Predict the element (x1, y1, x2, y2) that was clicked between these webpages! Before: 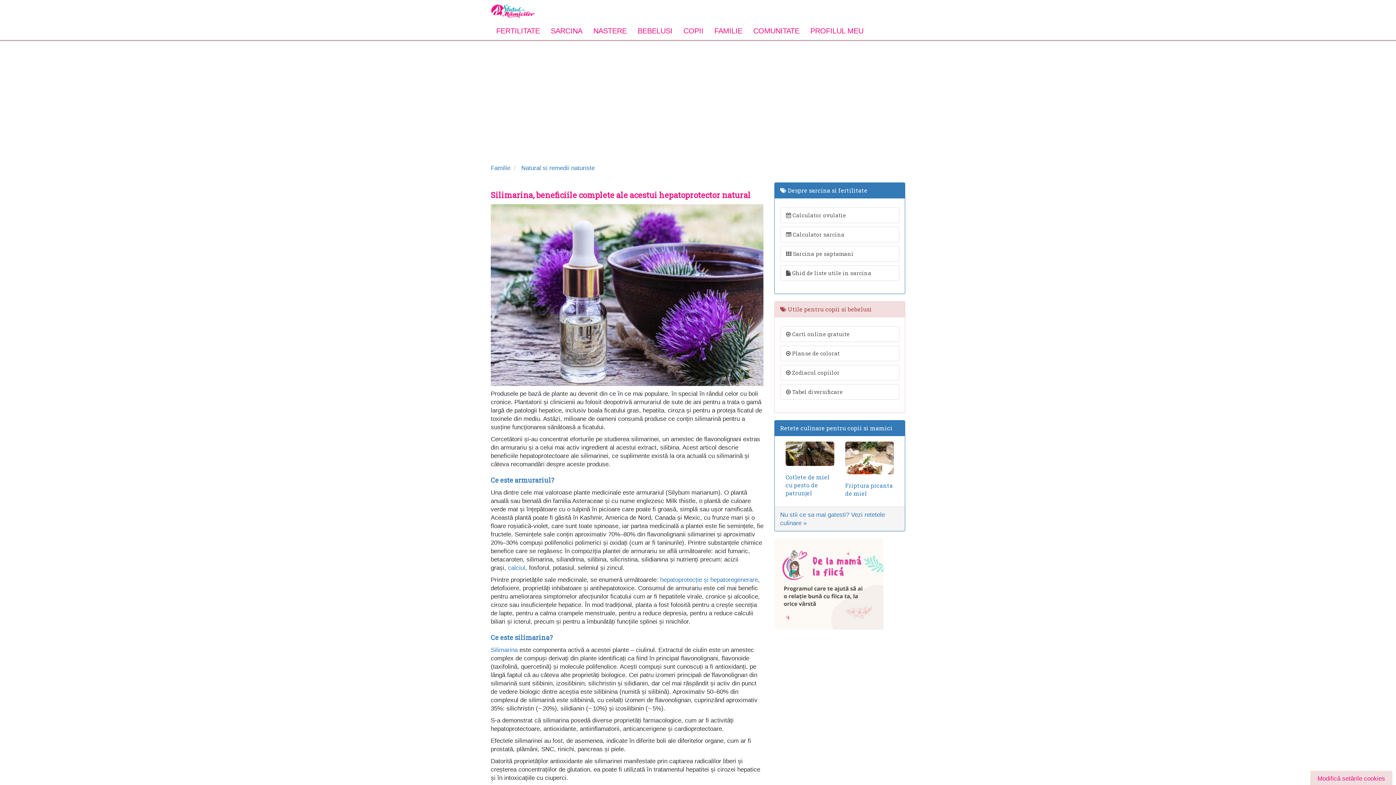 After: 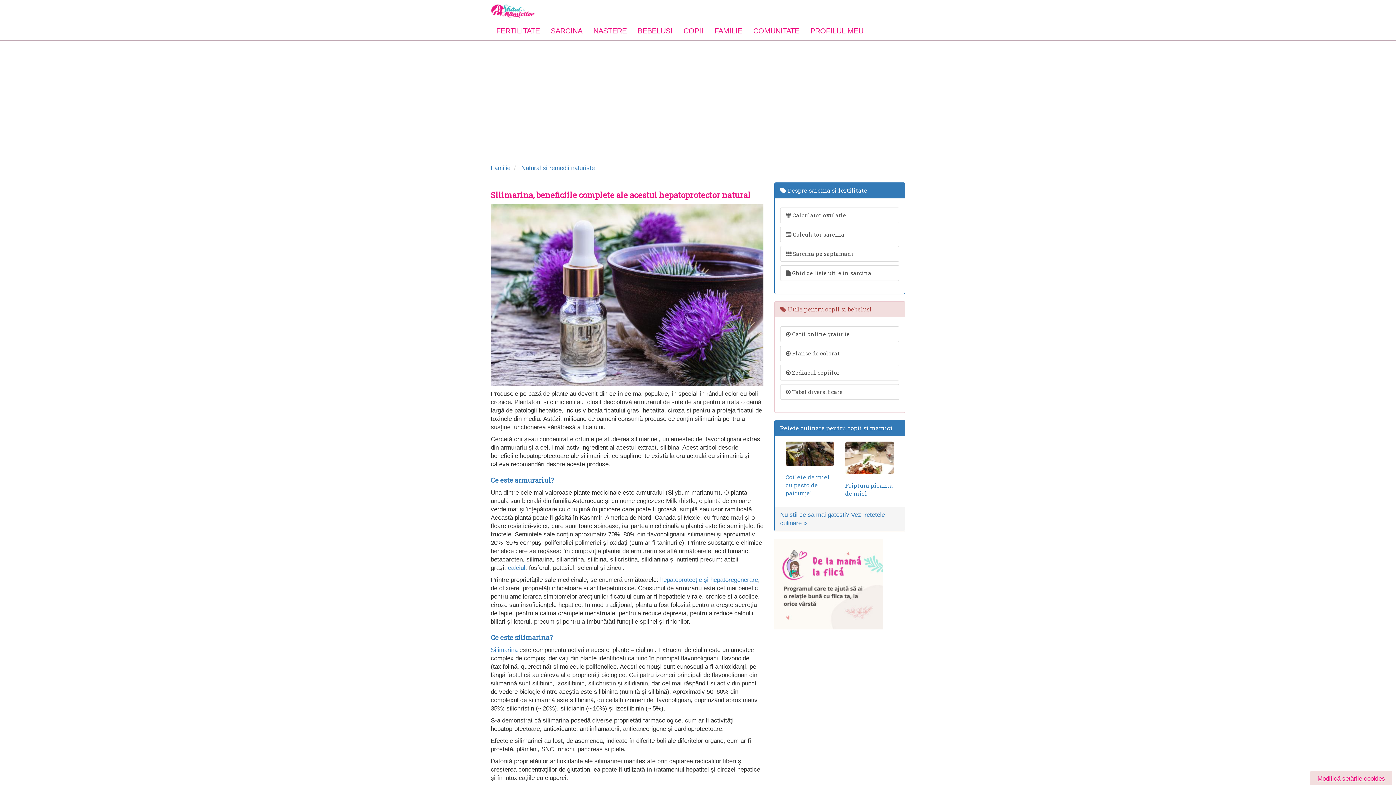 Action: bbox: (1310, 771, 1392, 786) label: Modifică setările cookies